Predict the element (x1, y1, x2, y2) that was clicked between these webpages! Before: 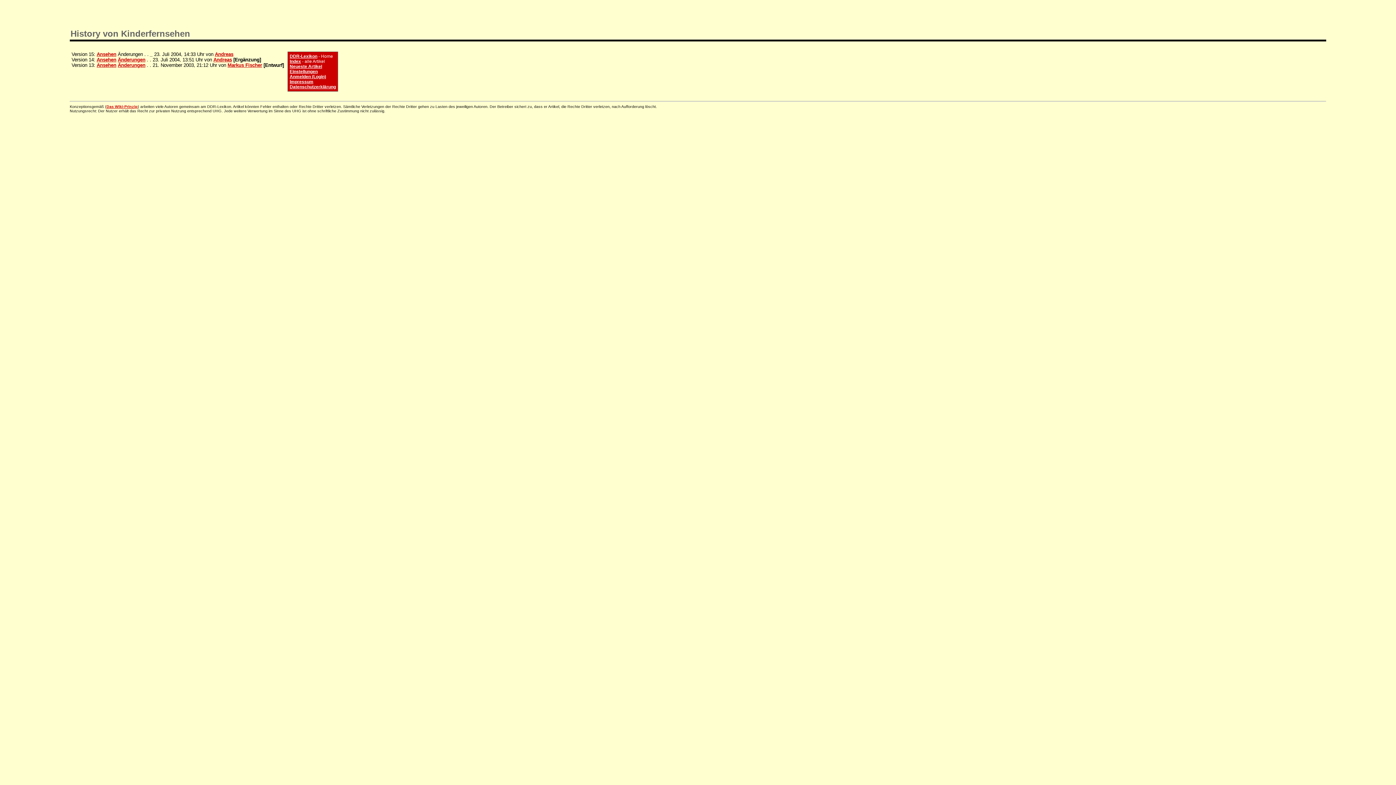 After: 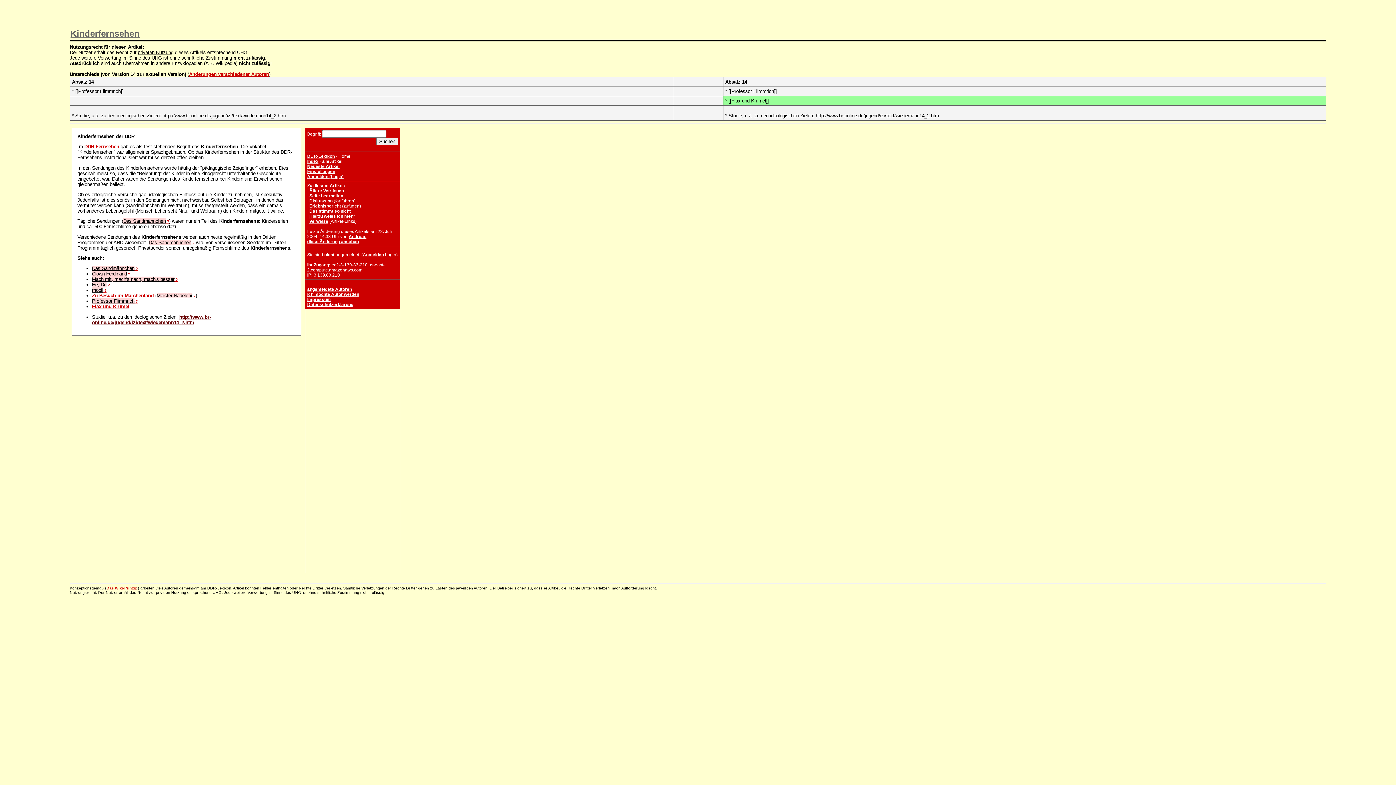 Action: bbox: (117, 57, 145, 62) label: Änderungen